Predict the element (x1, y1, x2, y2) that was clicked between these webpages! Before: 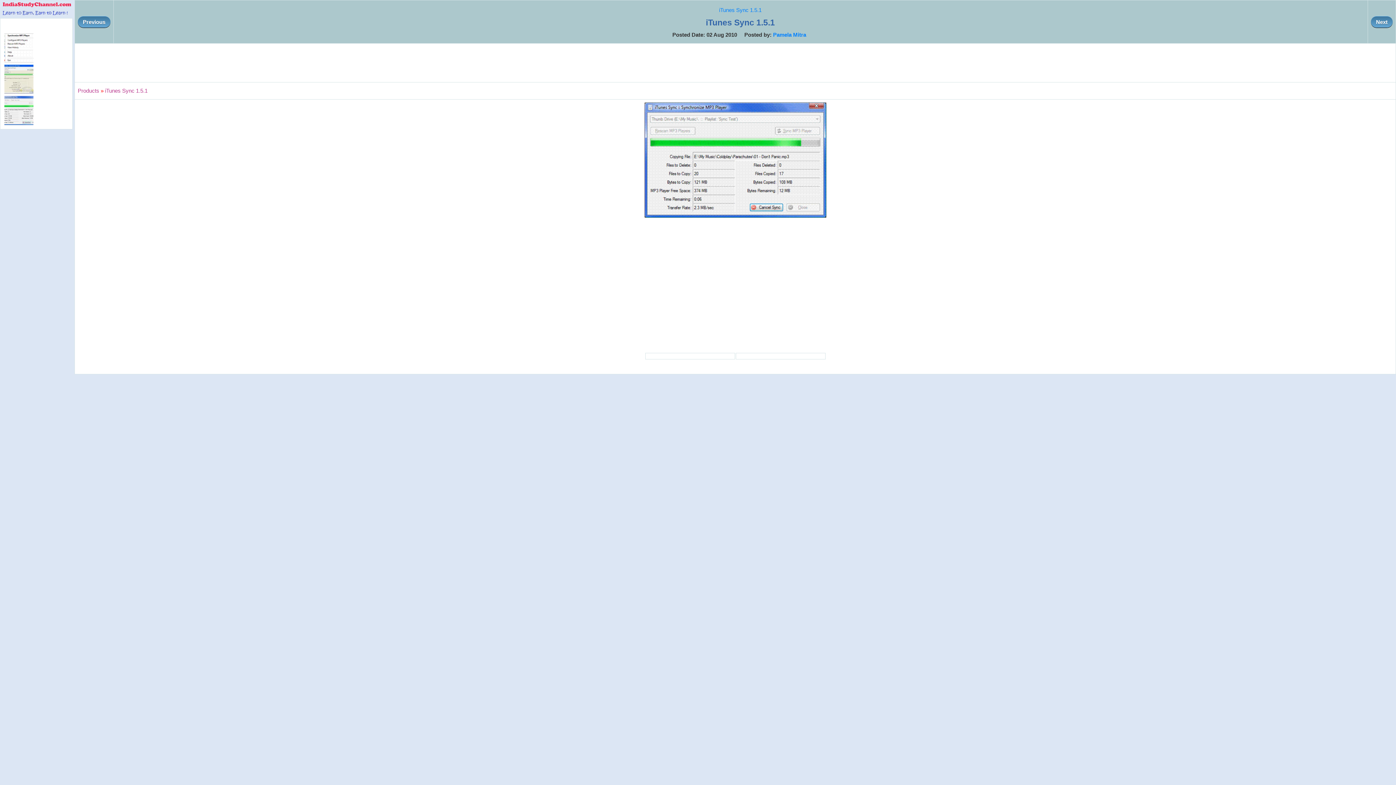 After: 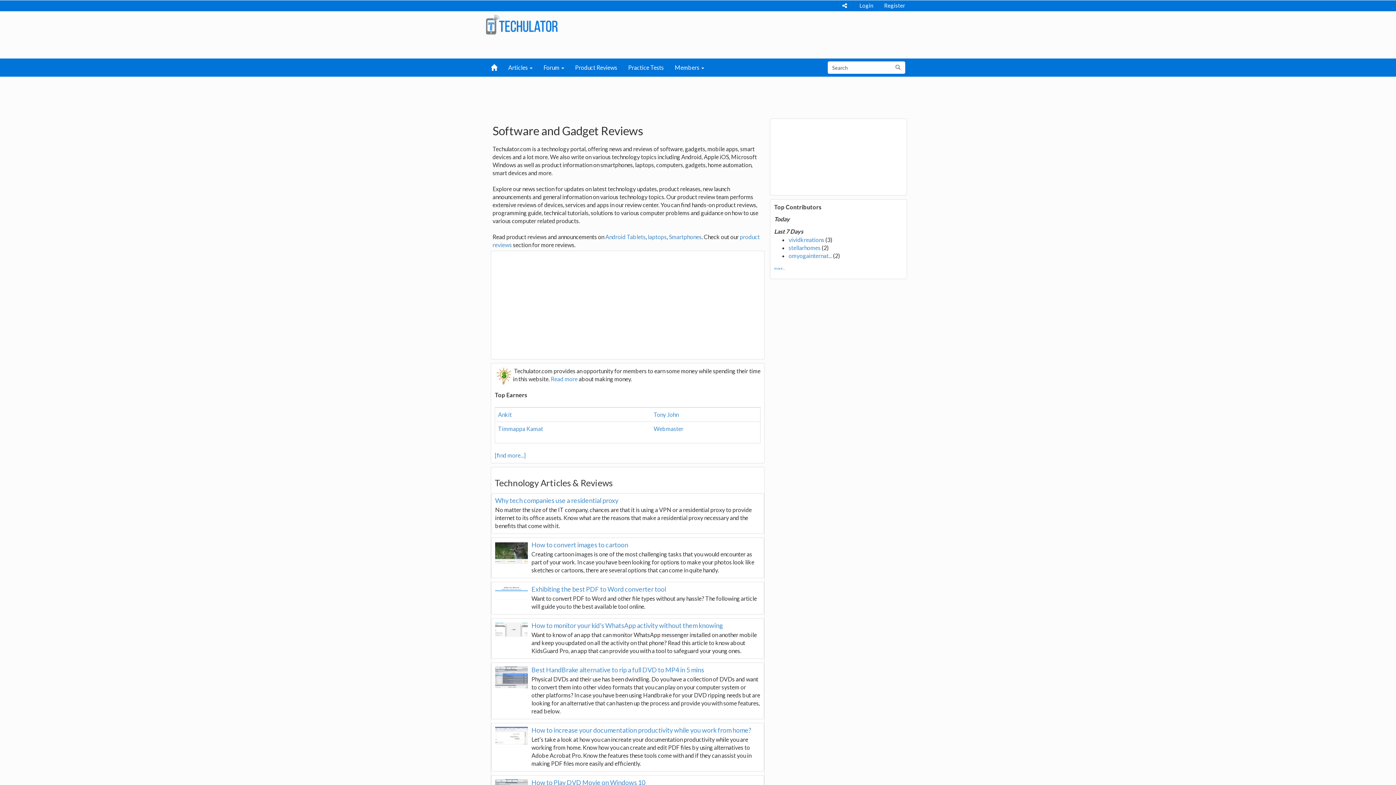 Action: bbox: (0, 13, 72, 19)